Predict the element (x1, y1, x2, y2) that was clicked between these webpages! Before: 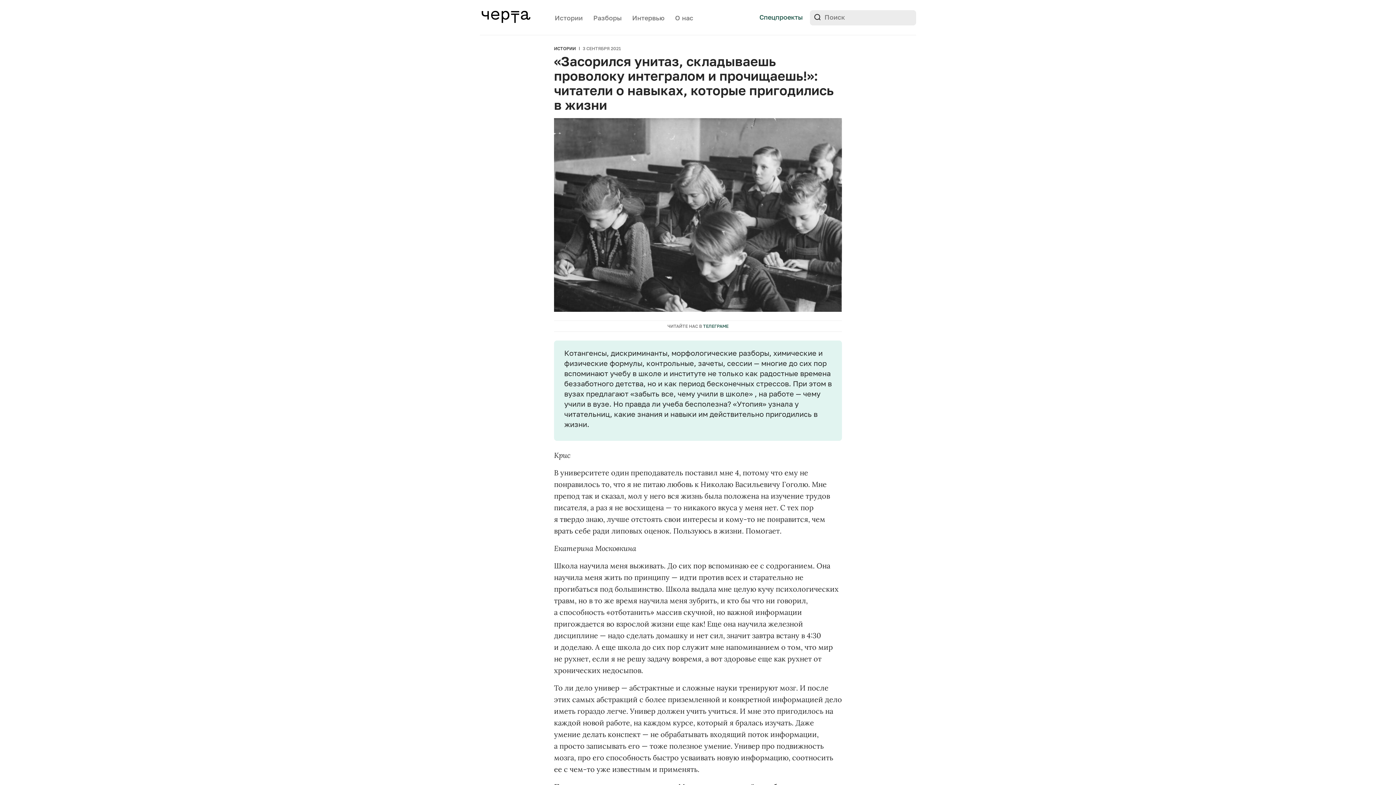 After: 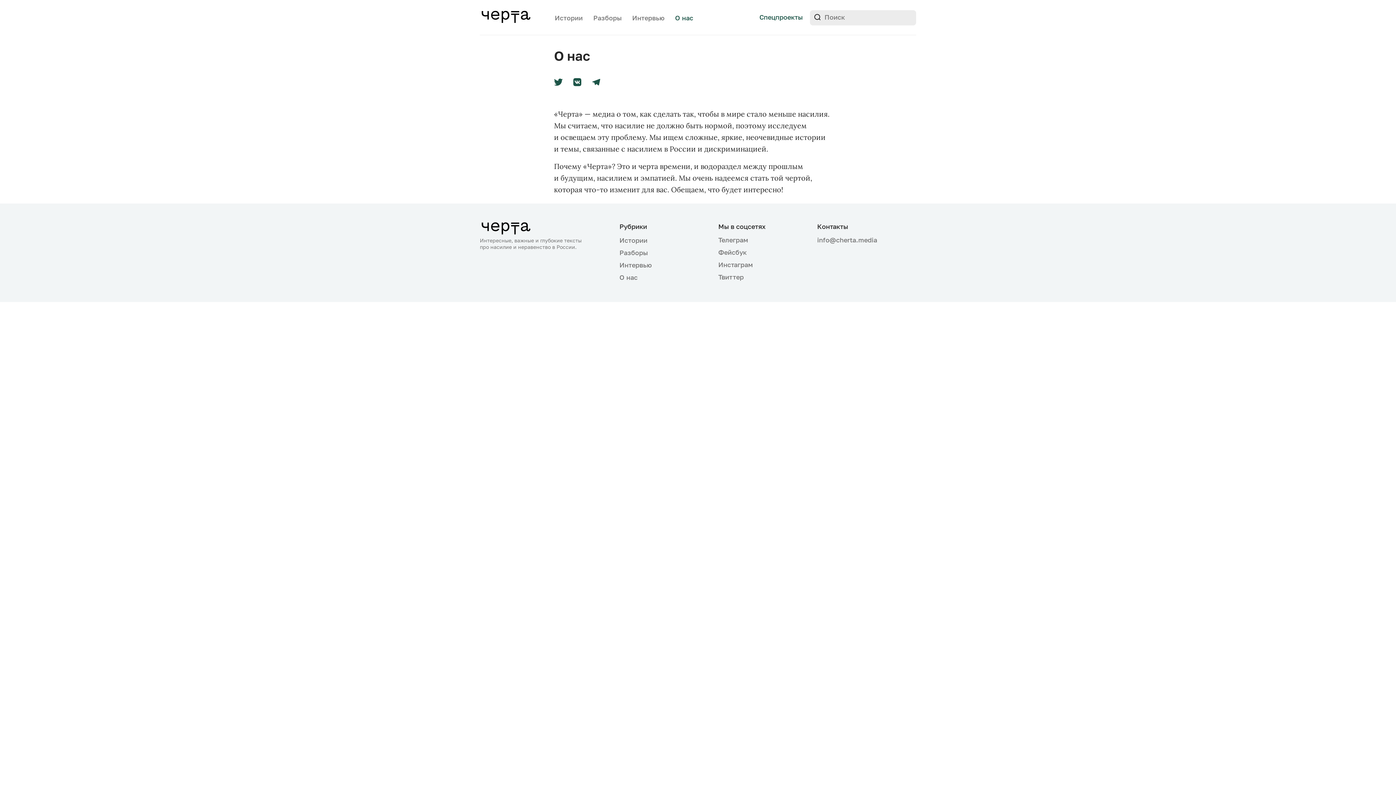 Action: label: О нас bbox: (675, 13, 693, 21)